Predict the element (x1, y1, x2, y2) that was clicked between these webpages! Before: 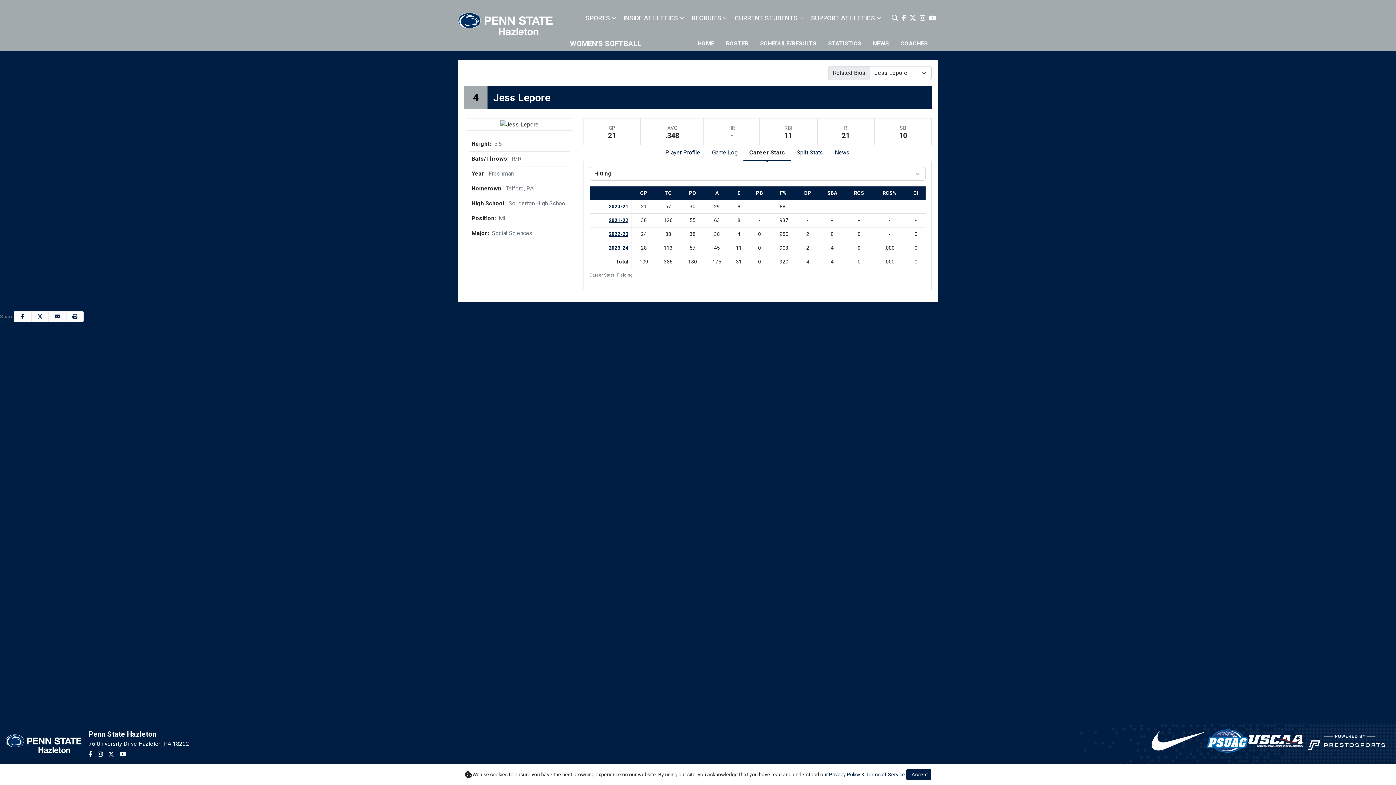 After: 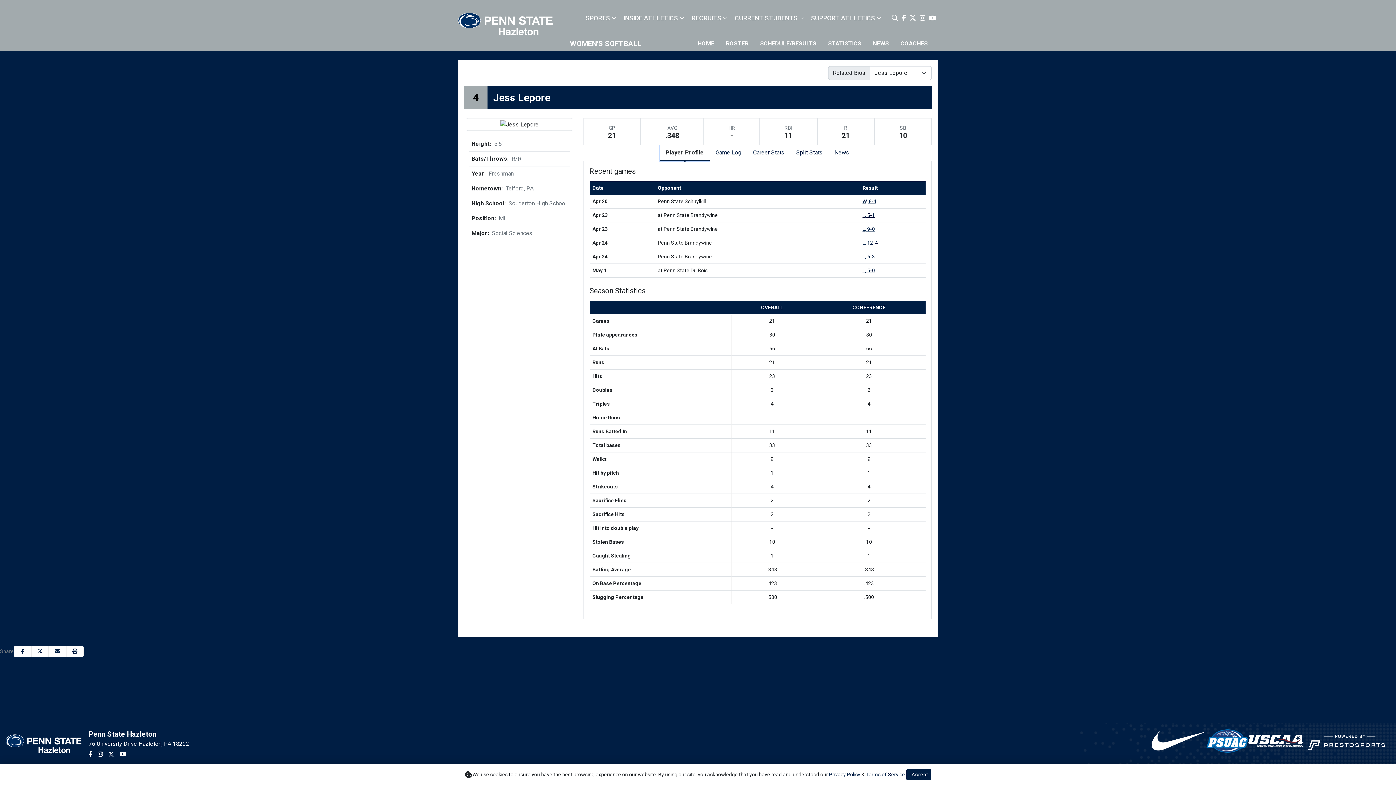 Action: bbox: (659, 145, 706, 161) label: Player Profile